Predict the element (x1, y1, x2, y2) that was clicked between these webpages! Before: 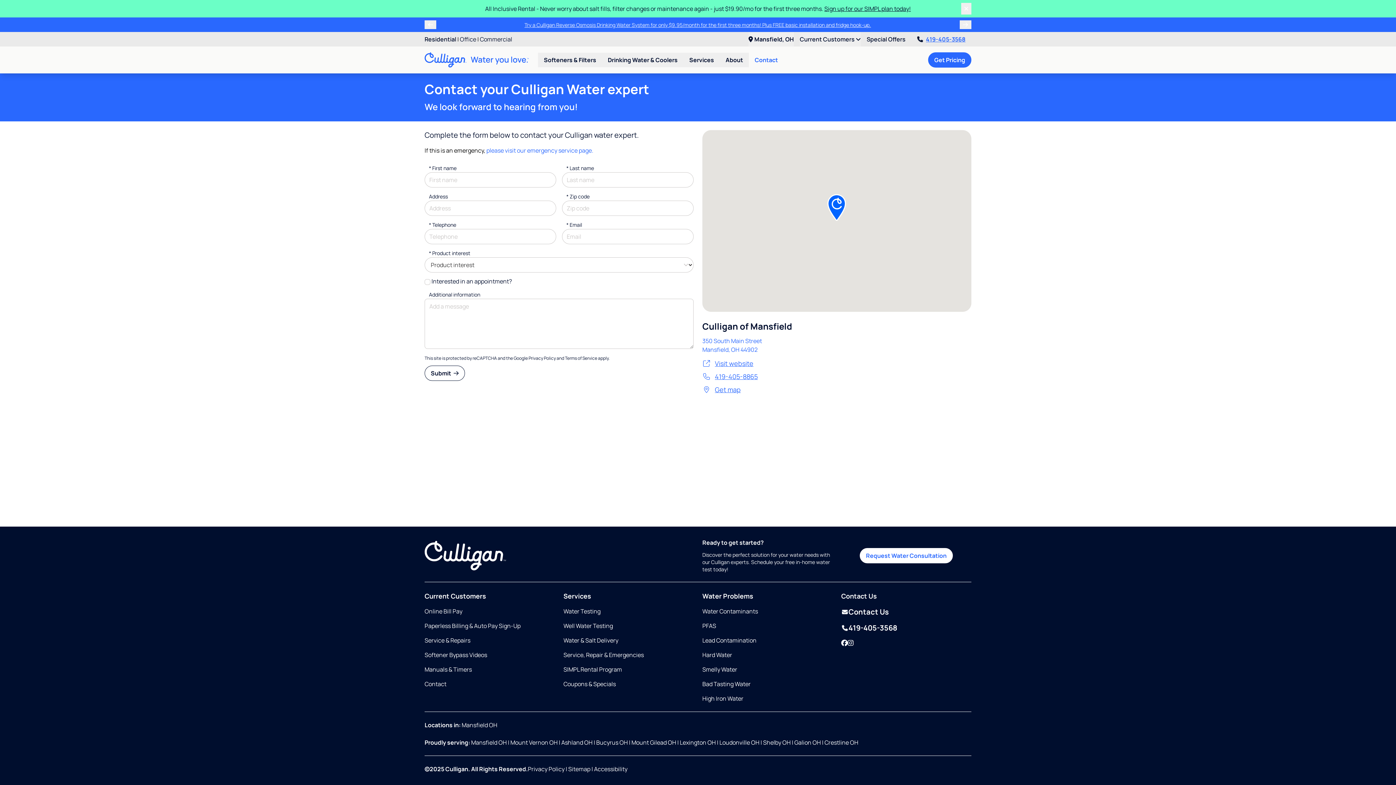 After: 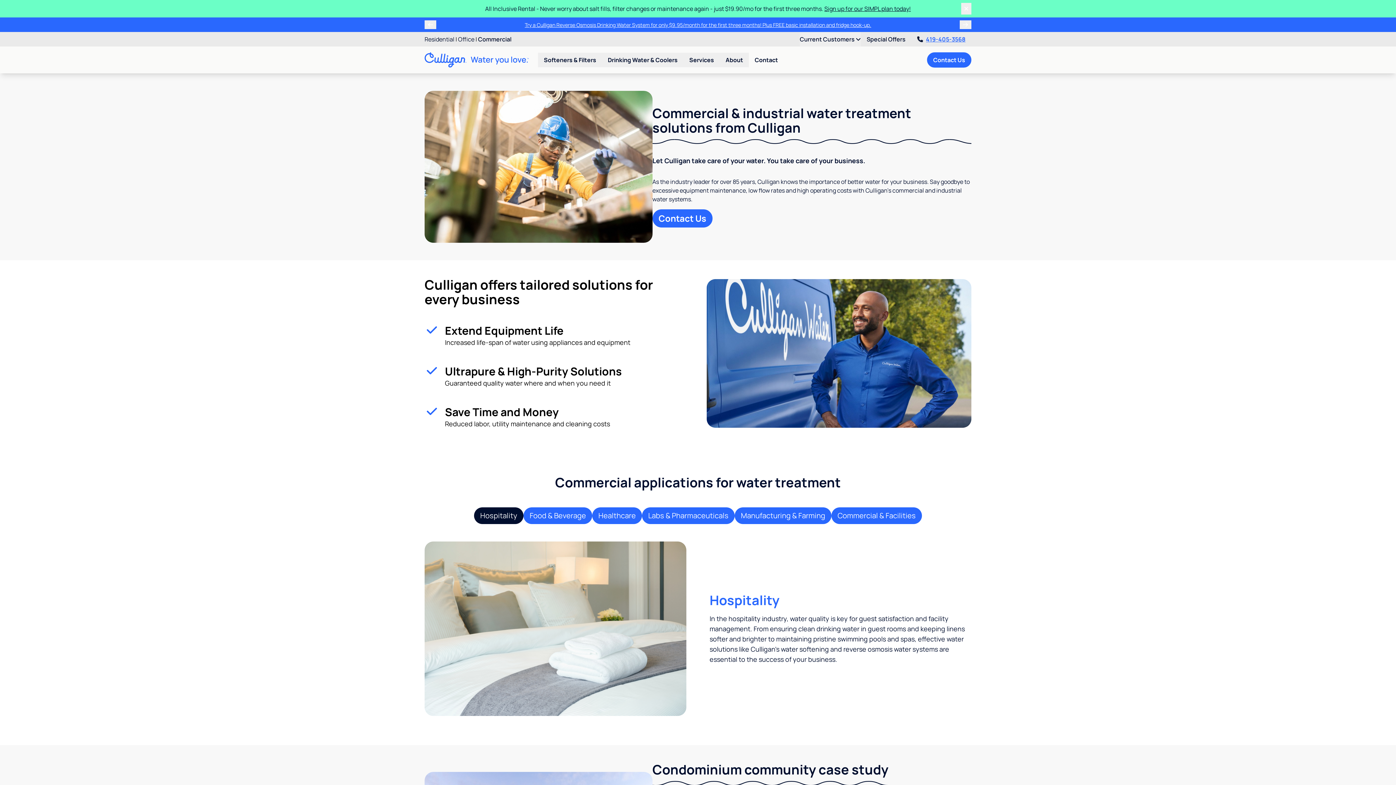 Action: label: Commercial bbox: (480, 35, 512, 43)